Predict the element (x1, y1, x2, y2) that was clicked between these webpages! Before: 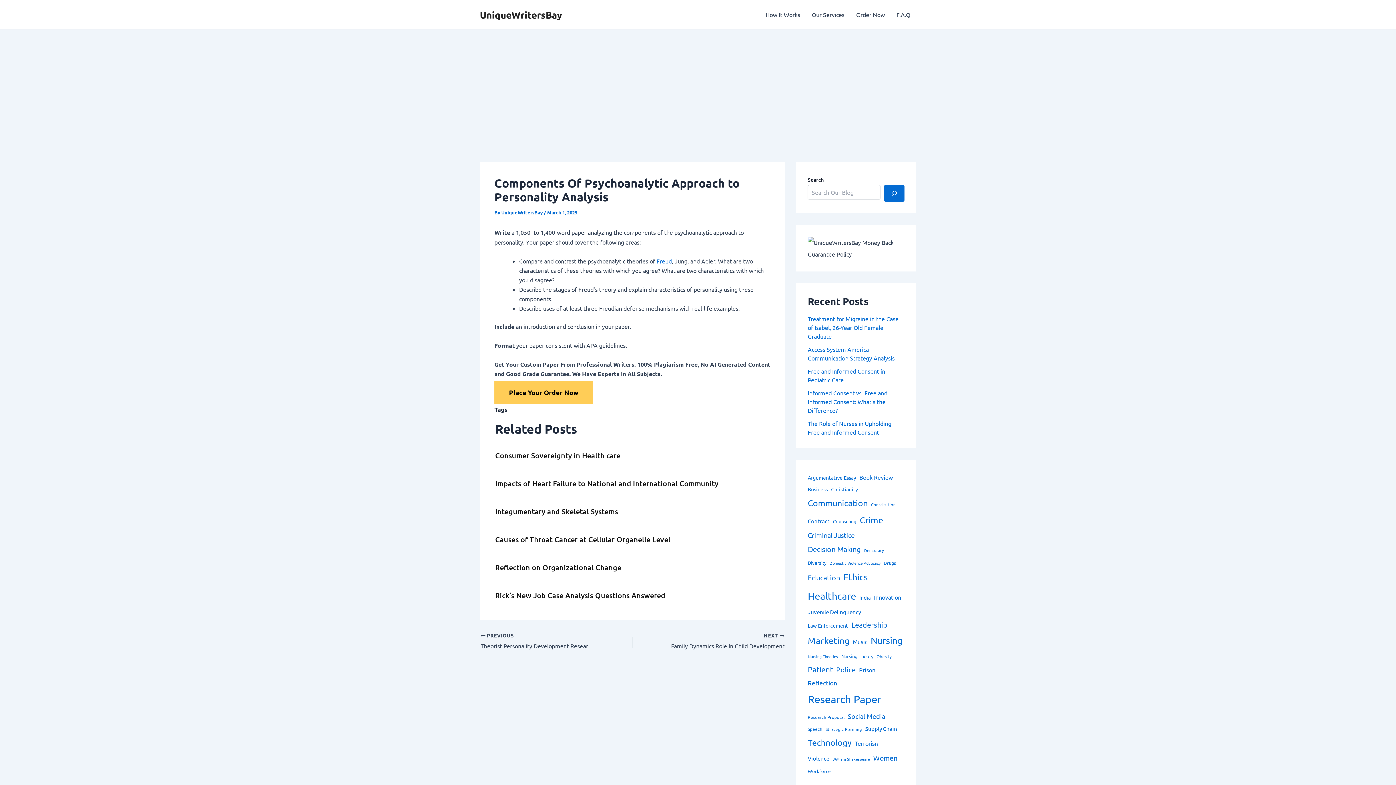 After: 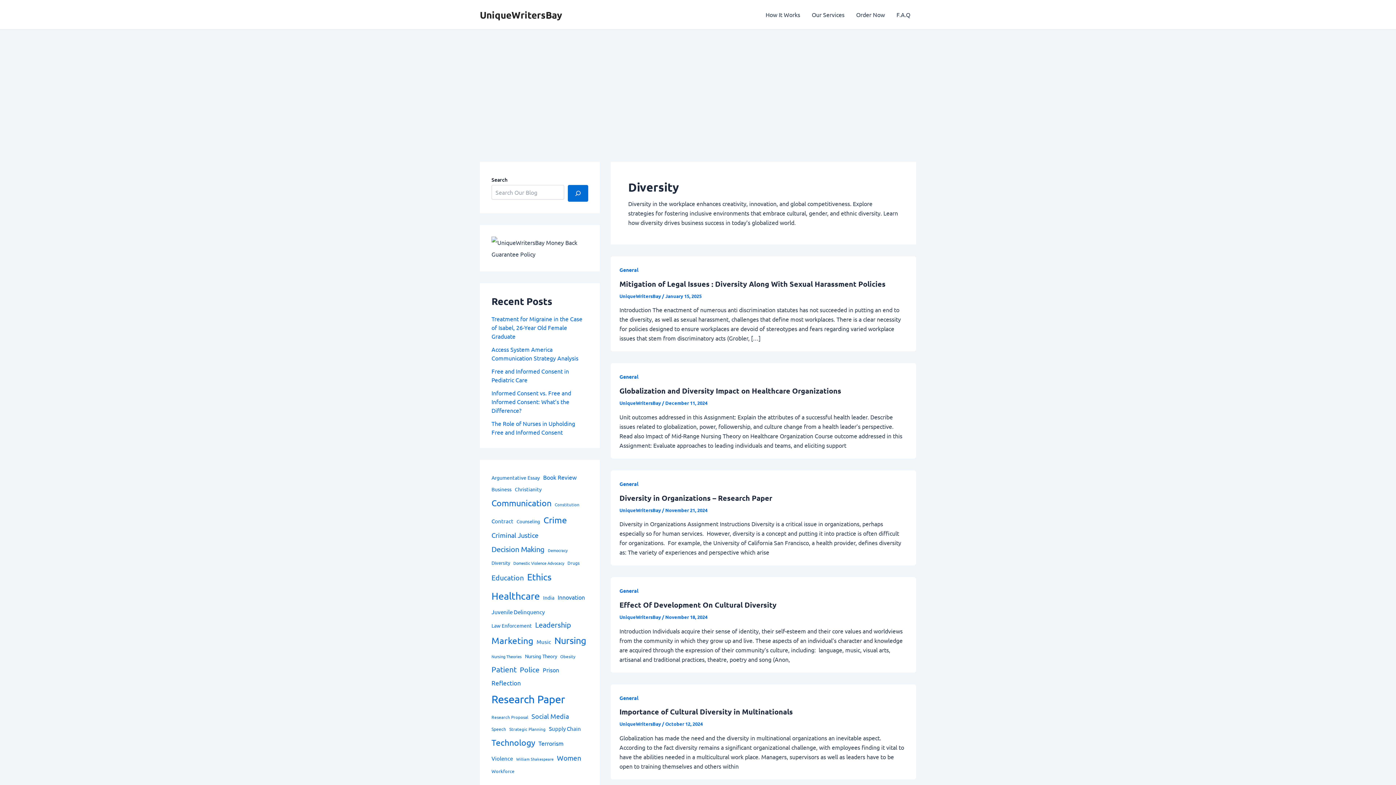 Action: bbox: (808, 558, 826, 568) label: Diversity (18 items)